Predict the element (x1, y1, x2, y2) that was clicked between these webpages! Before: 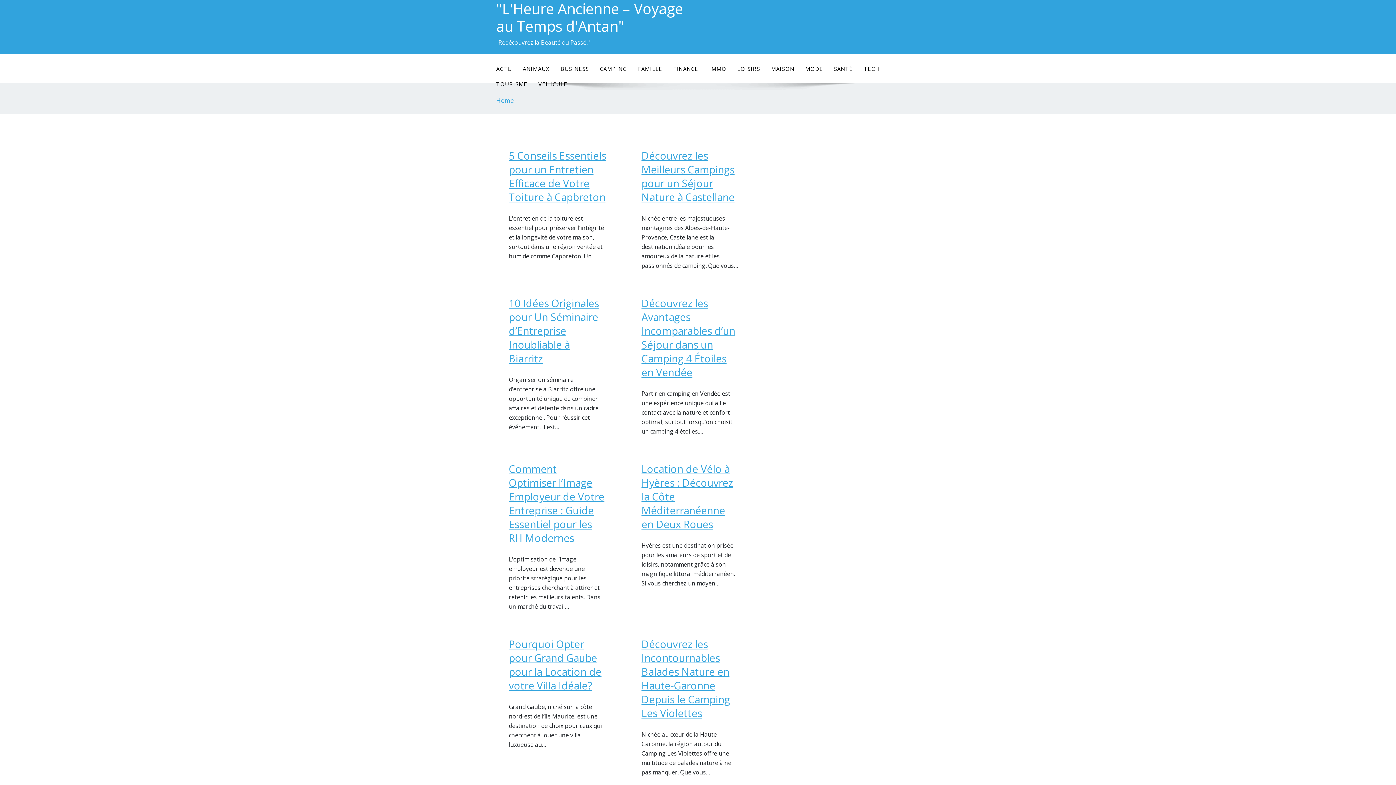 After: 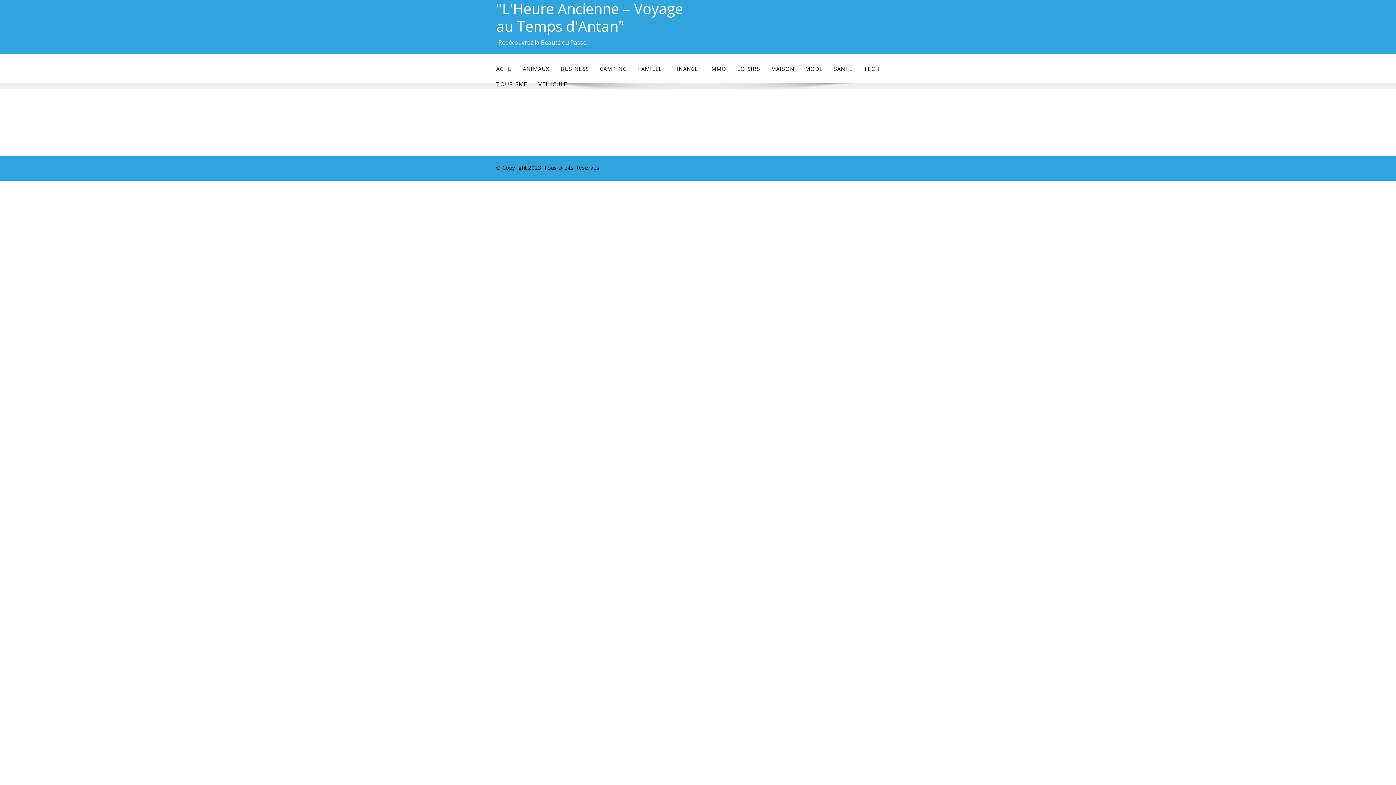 Action: label: BUSINESS bbox: (555, 61, 594, 76)